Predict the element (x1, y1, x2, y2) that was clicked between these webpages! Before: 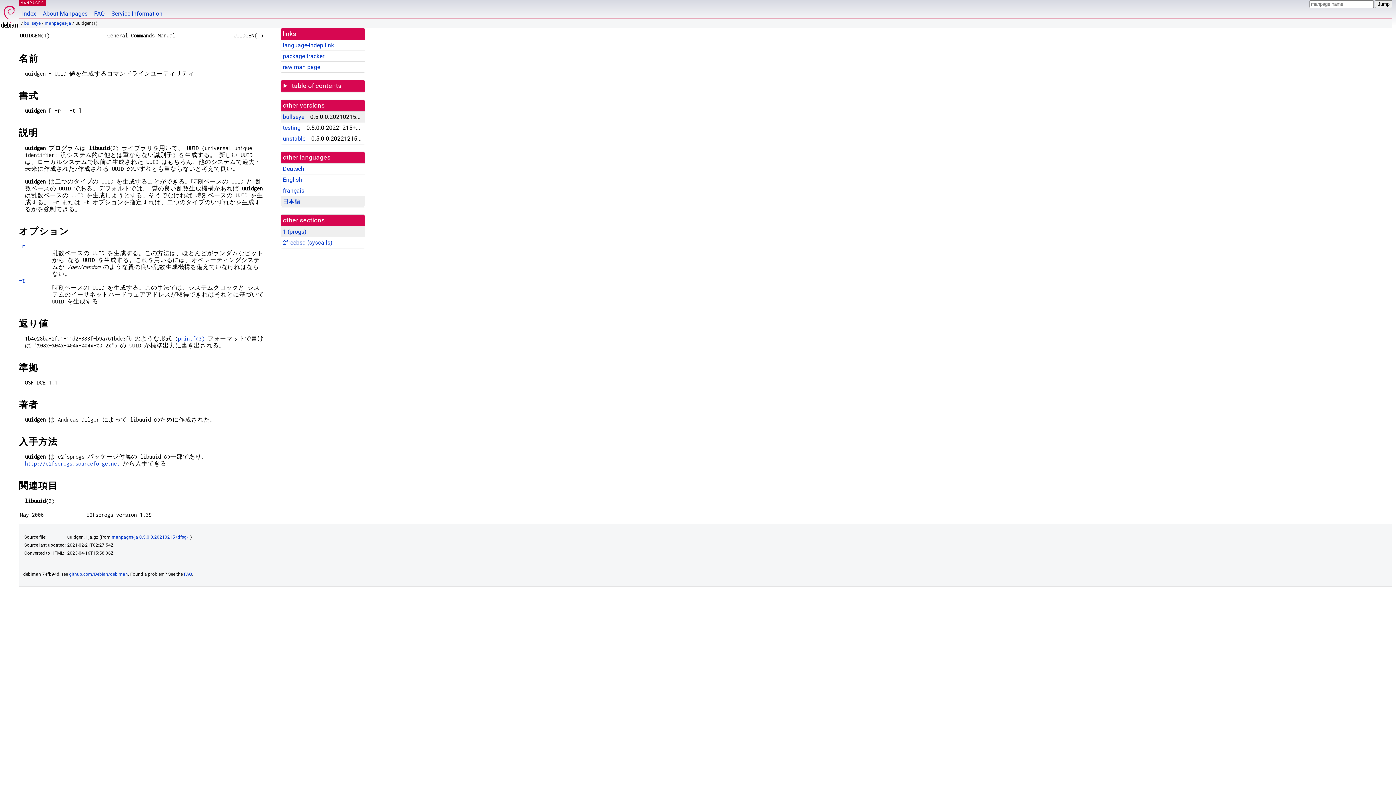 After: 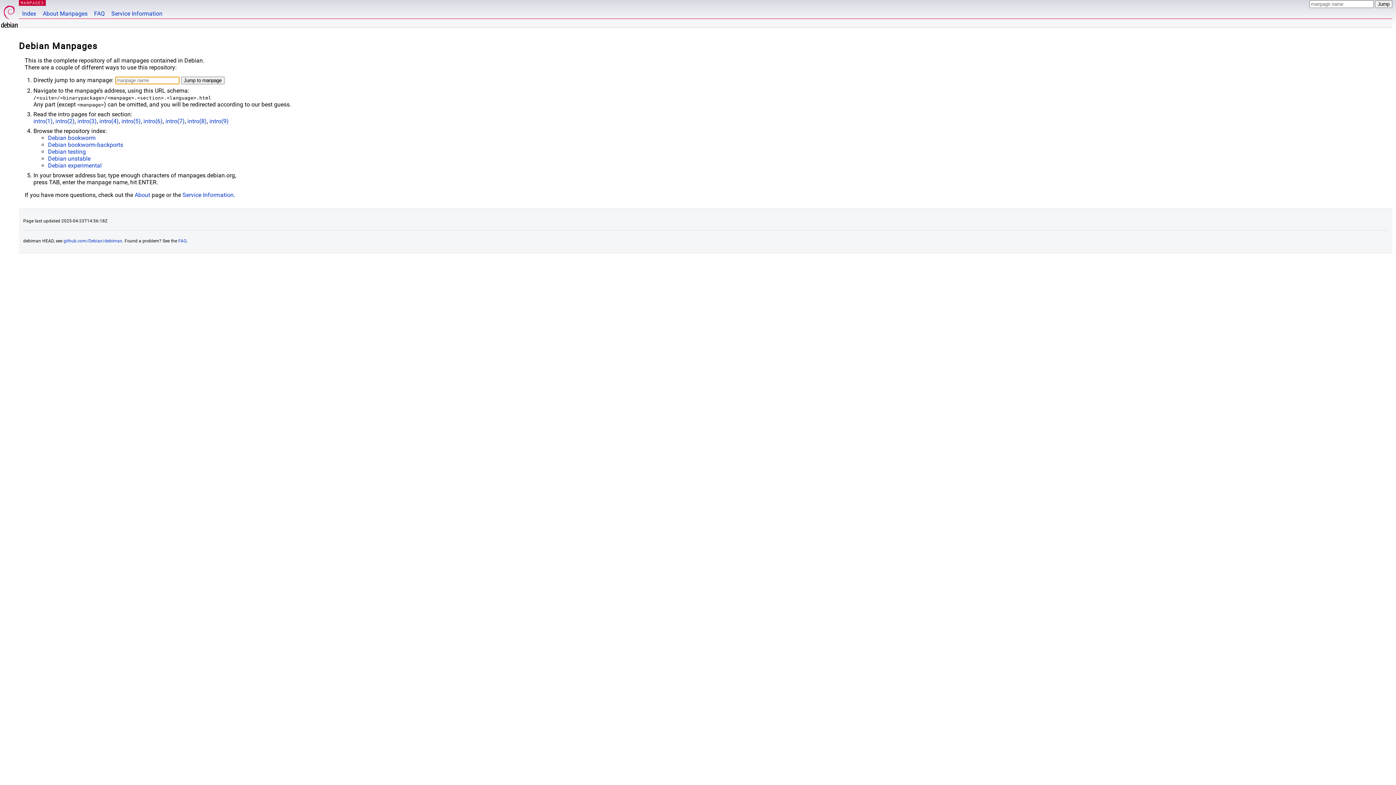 Action: label: Index bbox: (18, 0, 39, 18)